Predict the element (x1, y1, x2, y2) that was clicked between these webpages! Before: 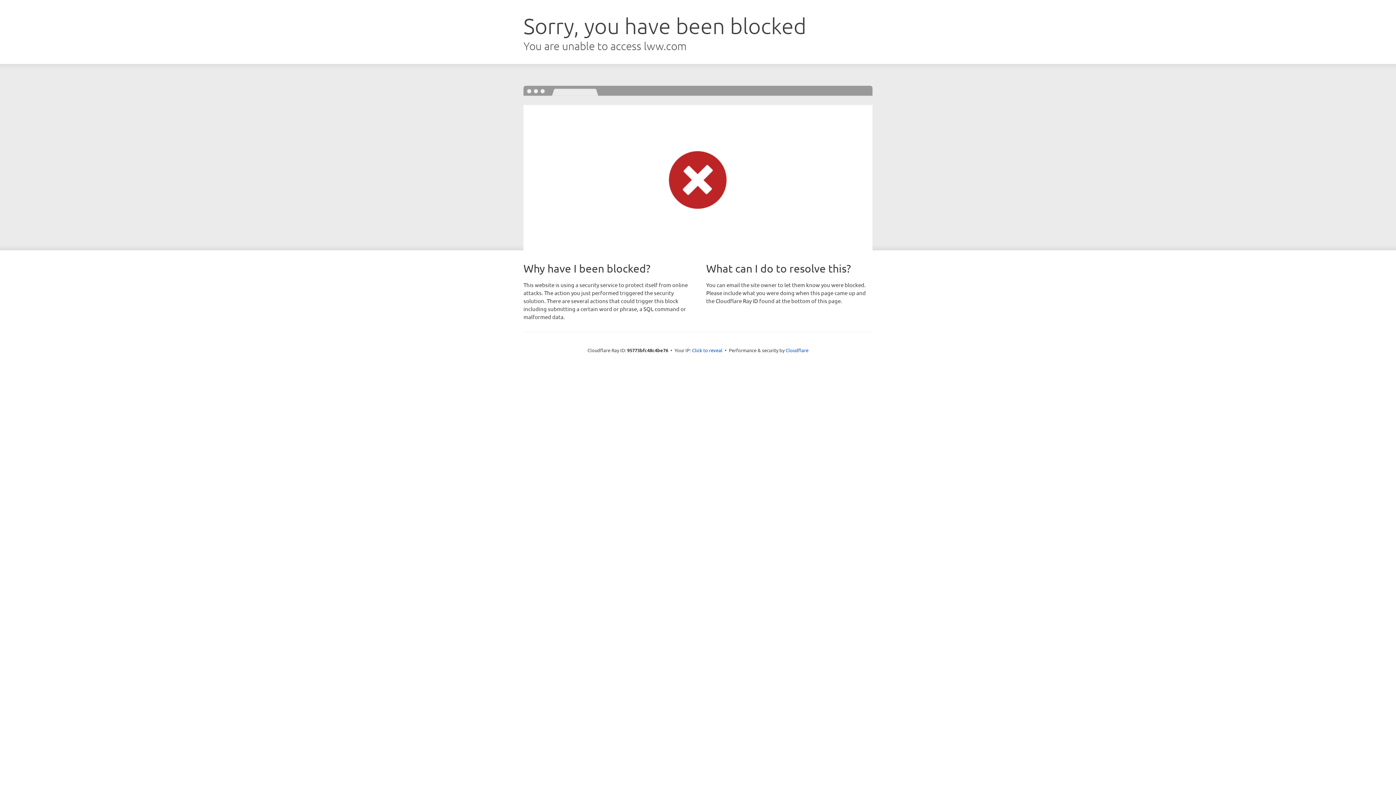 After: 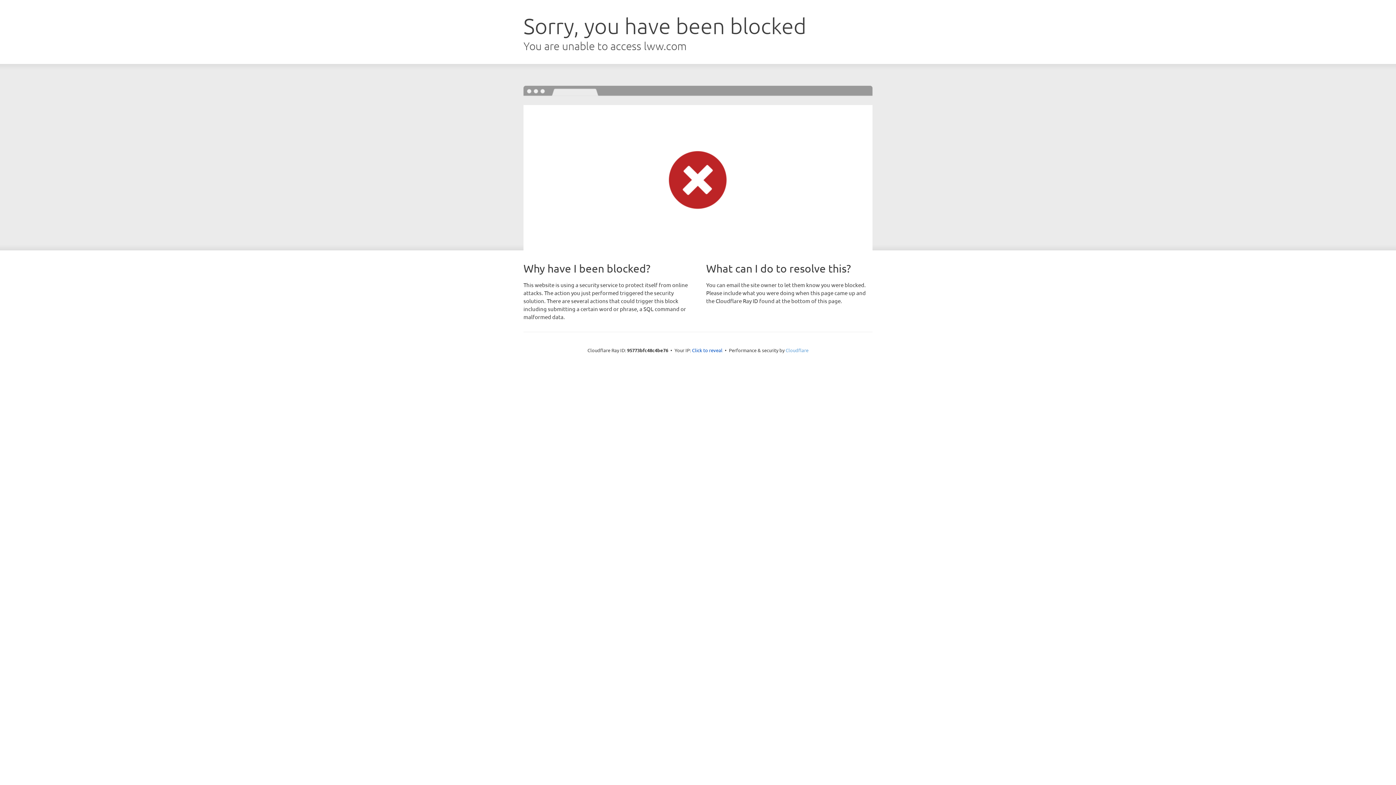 Action: bbox: (785, 347, 808, 353) label: Cloudflare